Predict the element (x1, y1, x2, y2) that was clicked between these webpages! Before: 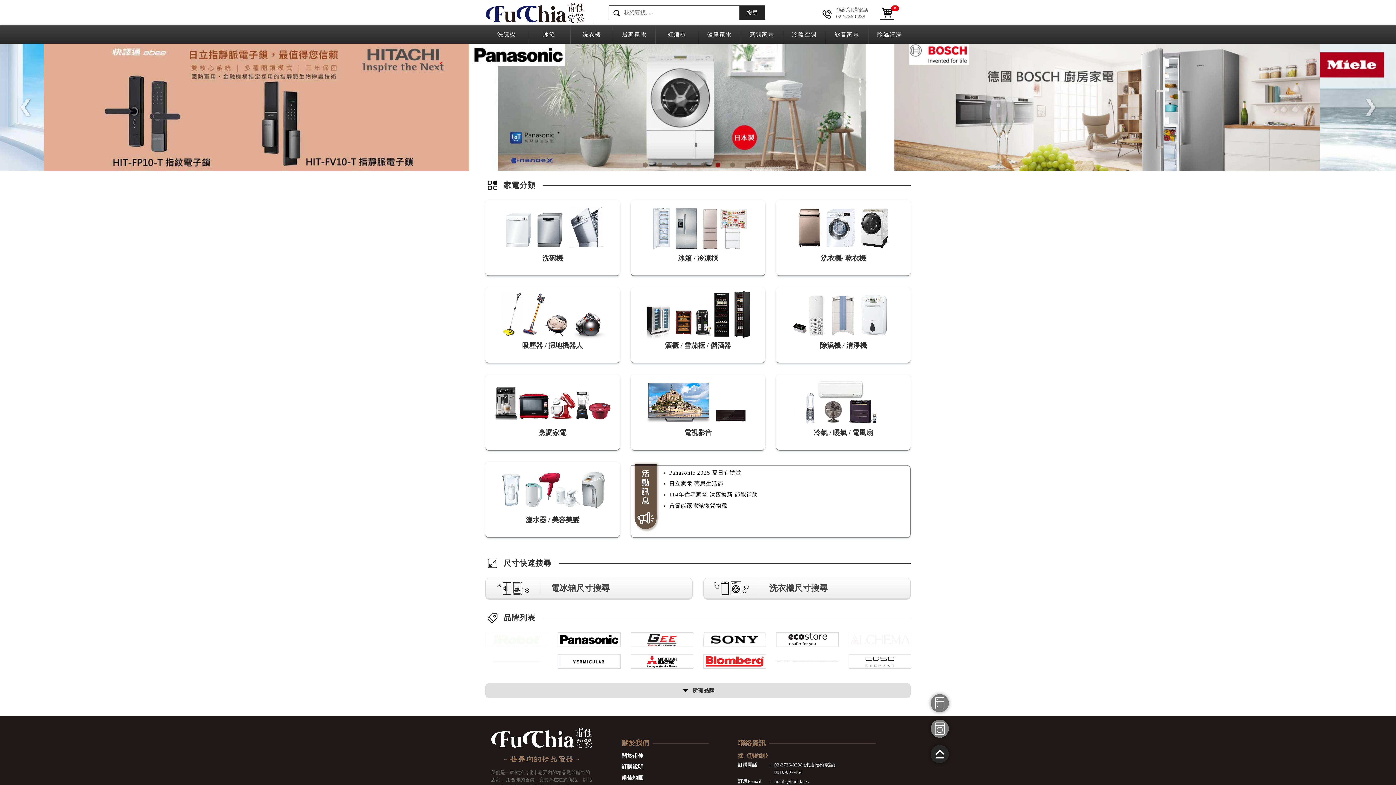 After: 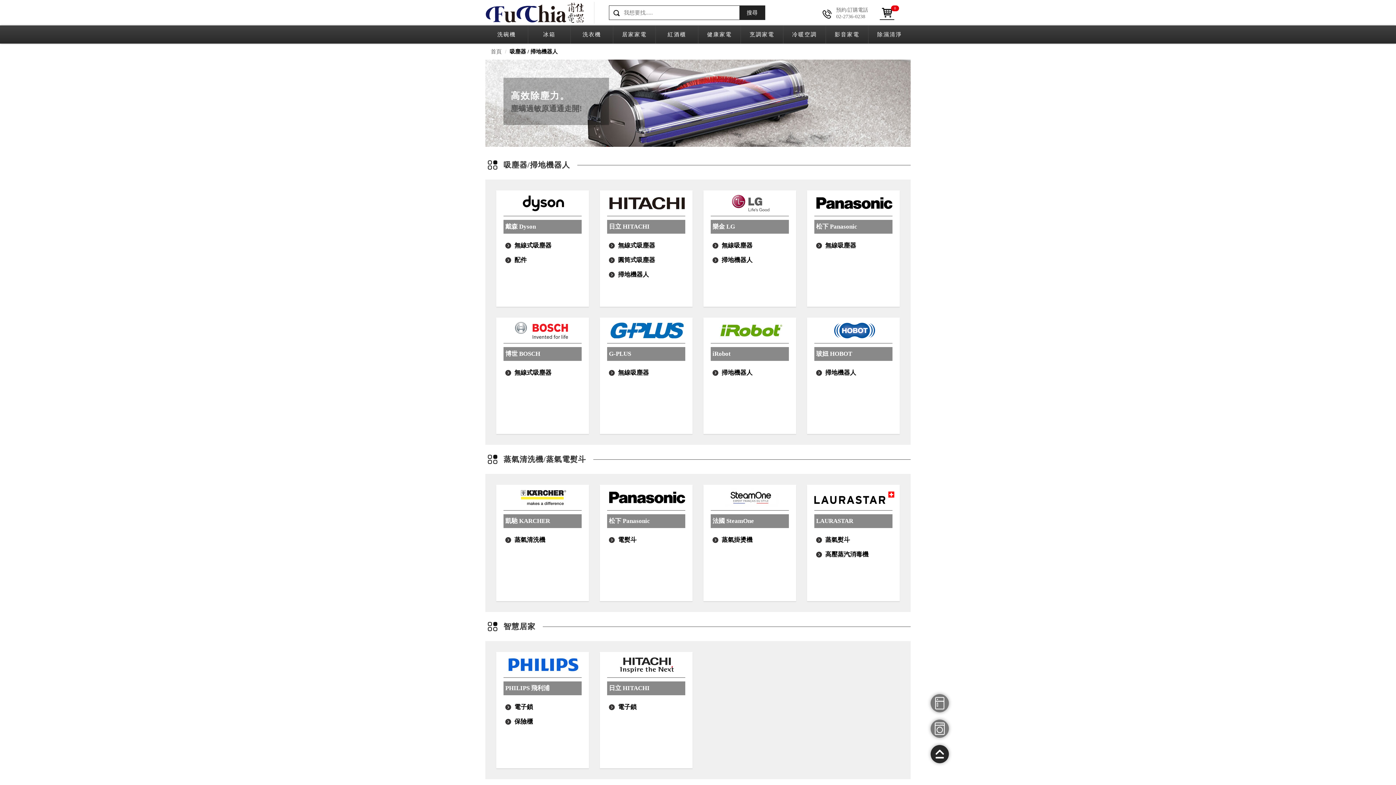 Action: bbox: (613, 25, 655, 43) label: 居家家電